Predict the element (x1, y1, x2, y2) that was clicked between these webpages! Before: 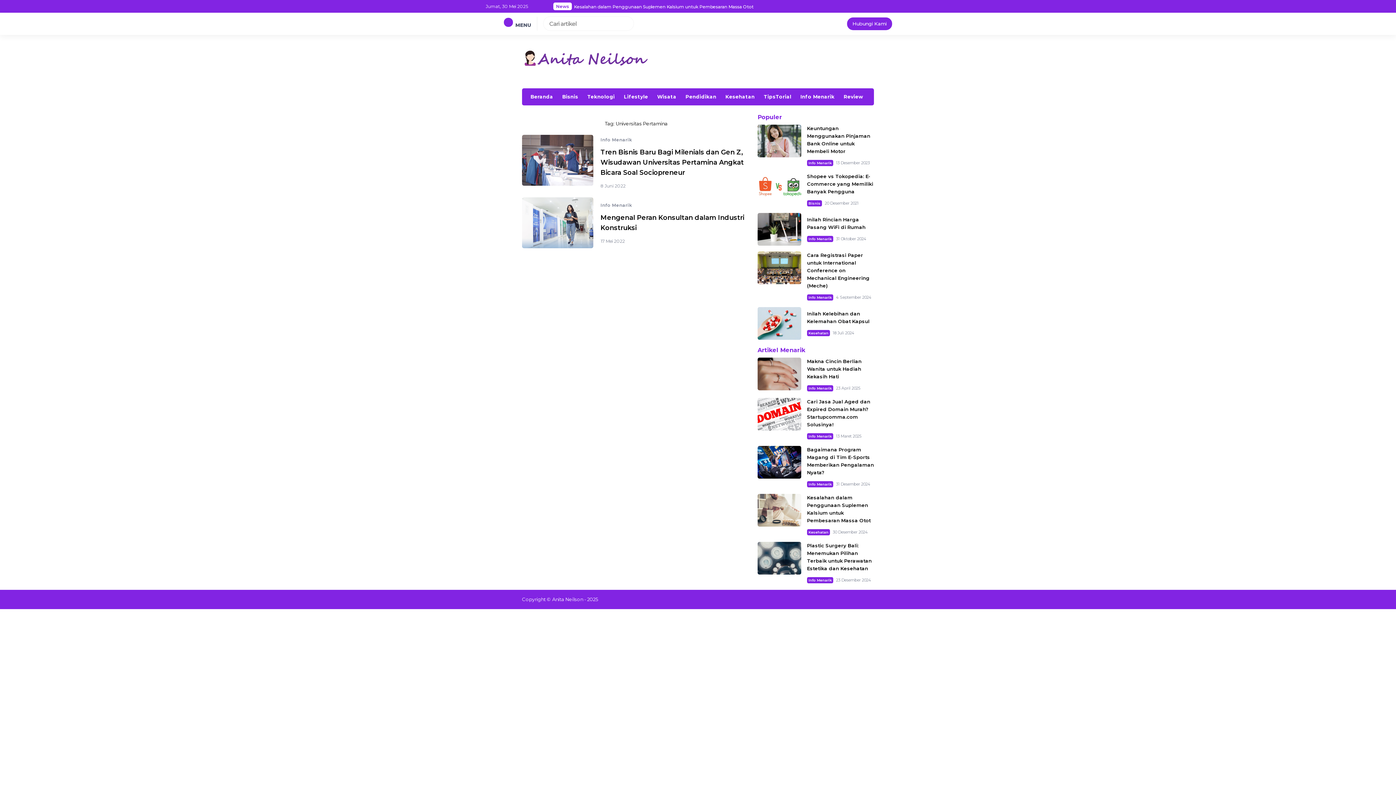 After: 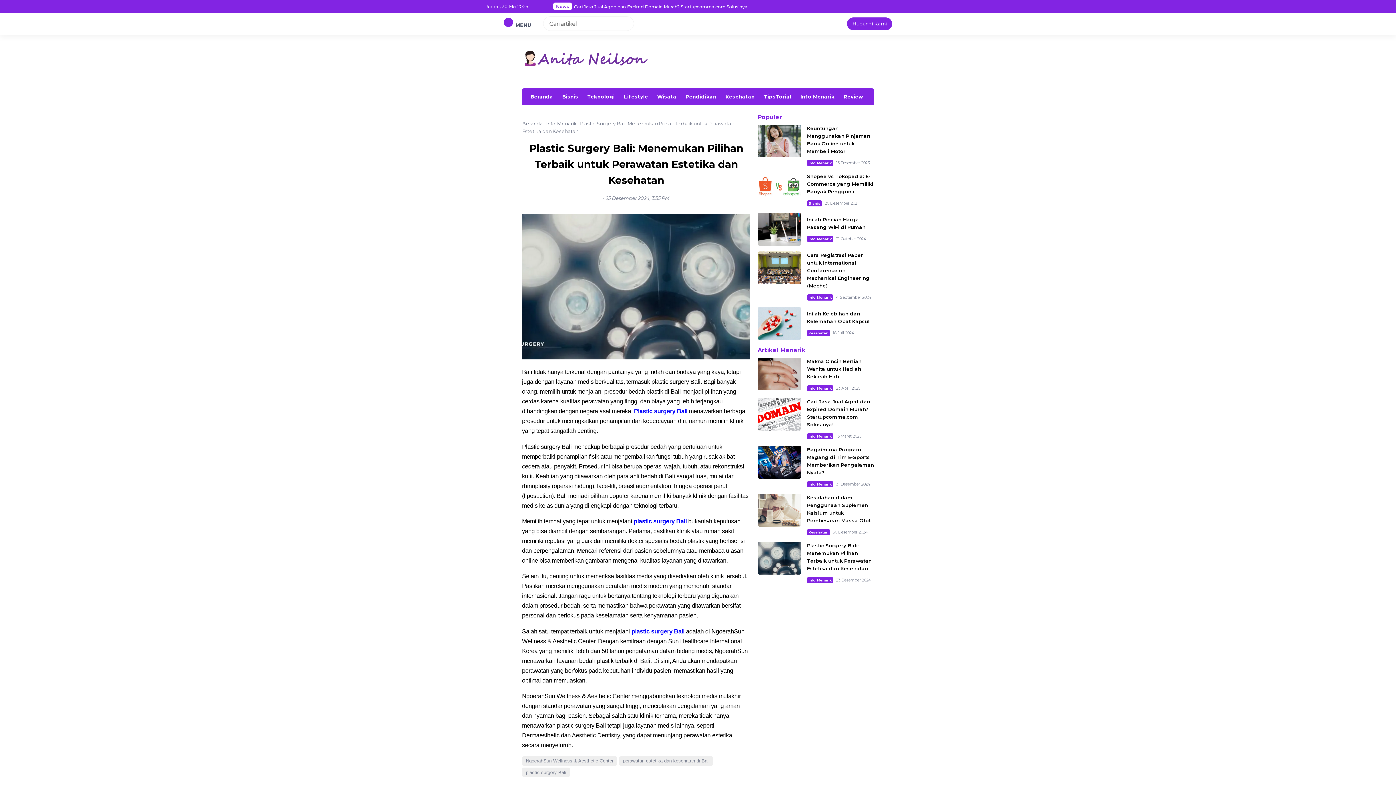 Action: bbox: (757, 554, 801, 561)